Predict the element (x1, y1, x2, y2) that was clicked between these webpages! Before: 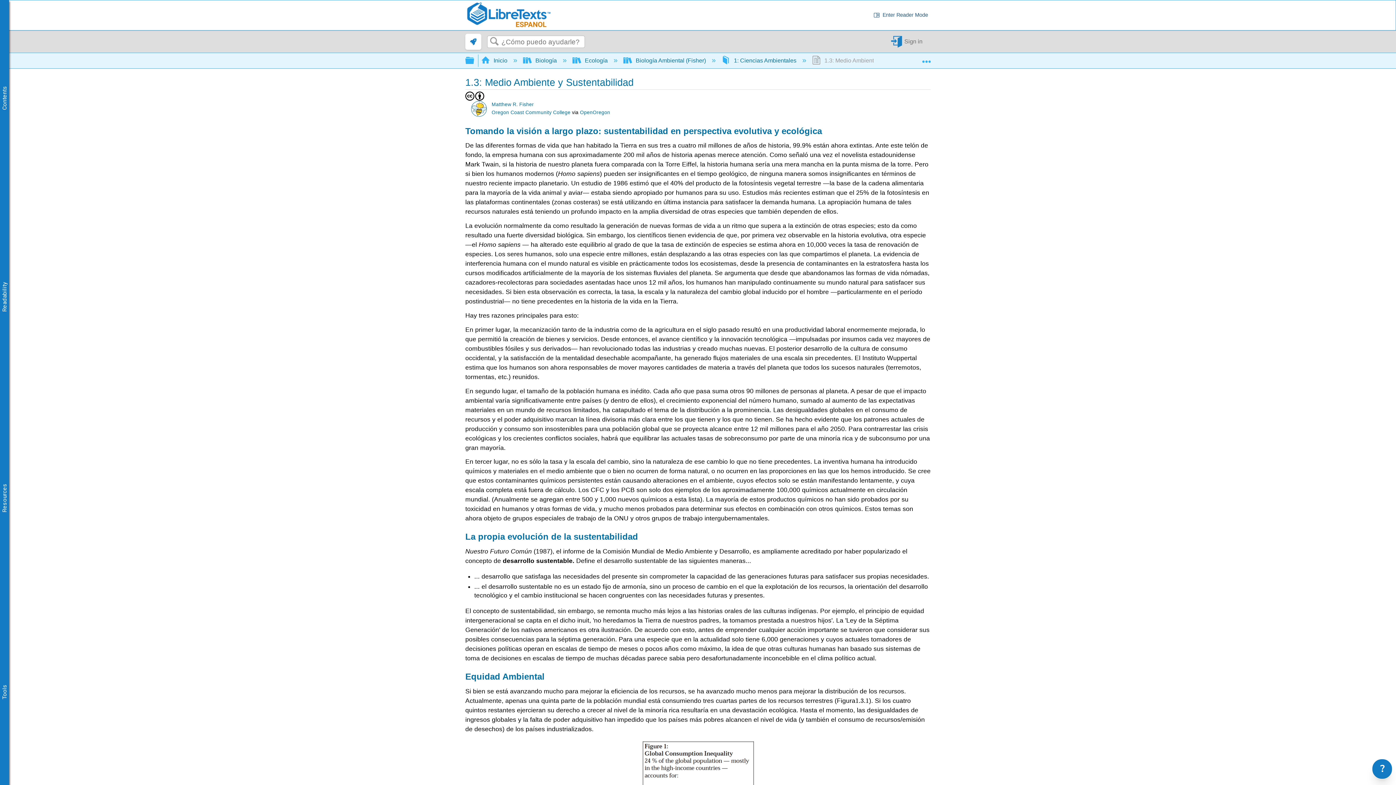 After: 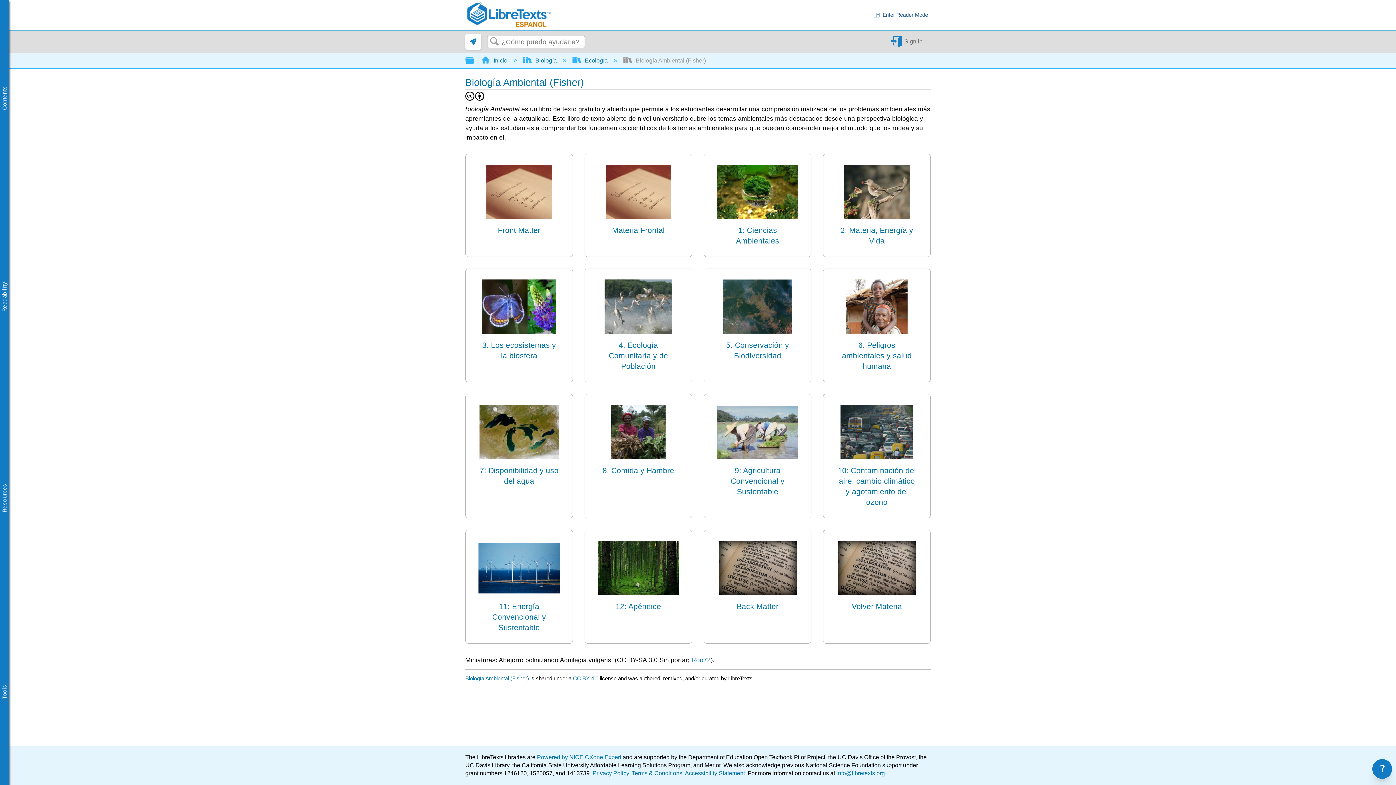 Action: bbox: (623, 57, 707, 63) label:  Biología Ambiental (Fisher) 